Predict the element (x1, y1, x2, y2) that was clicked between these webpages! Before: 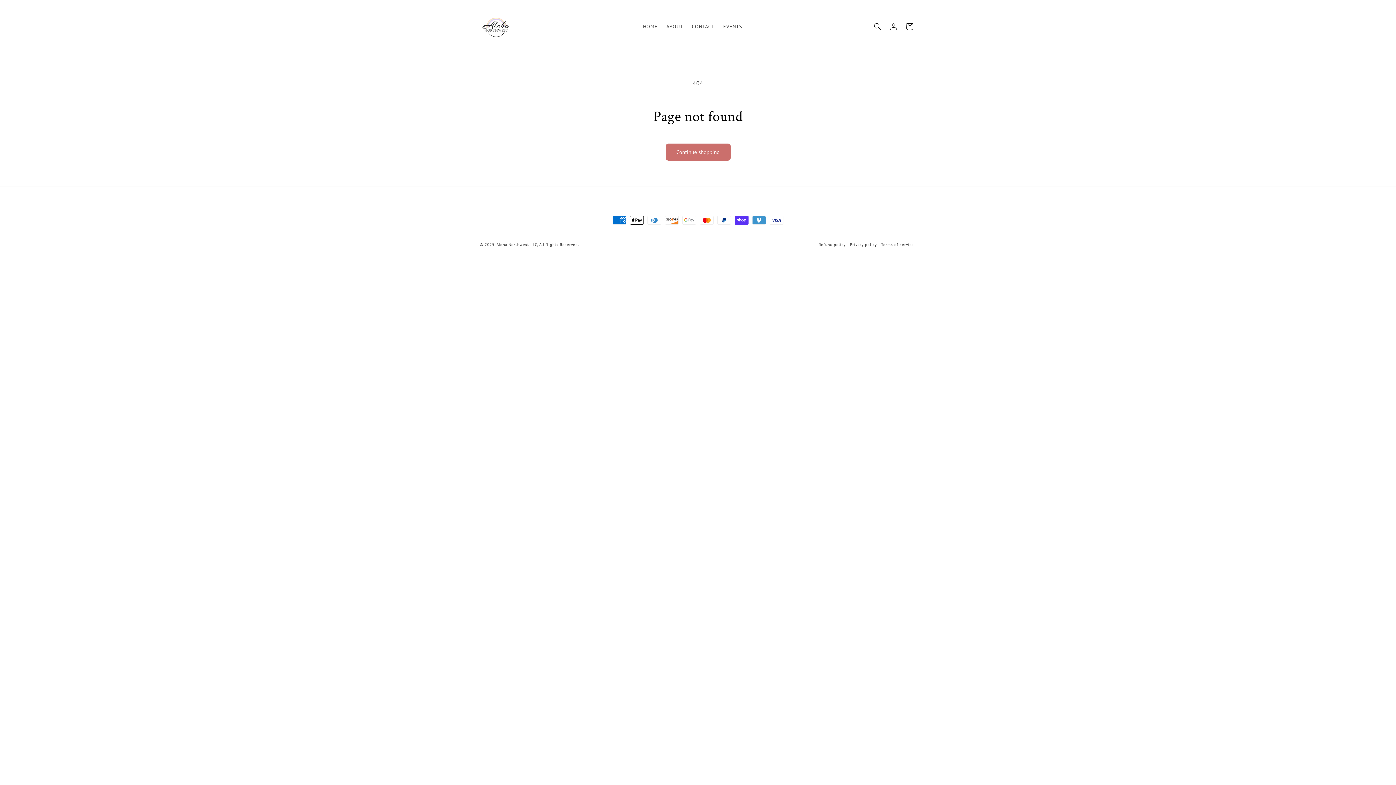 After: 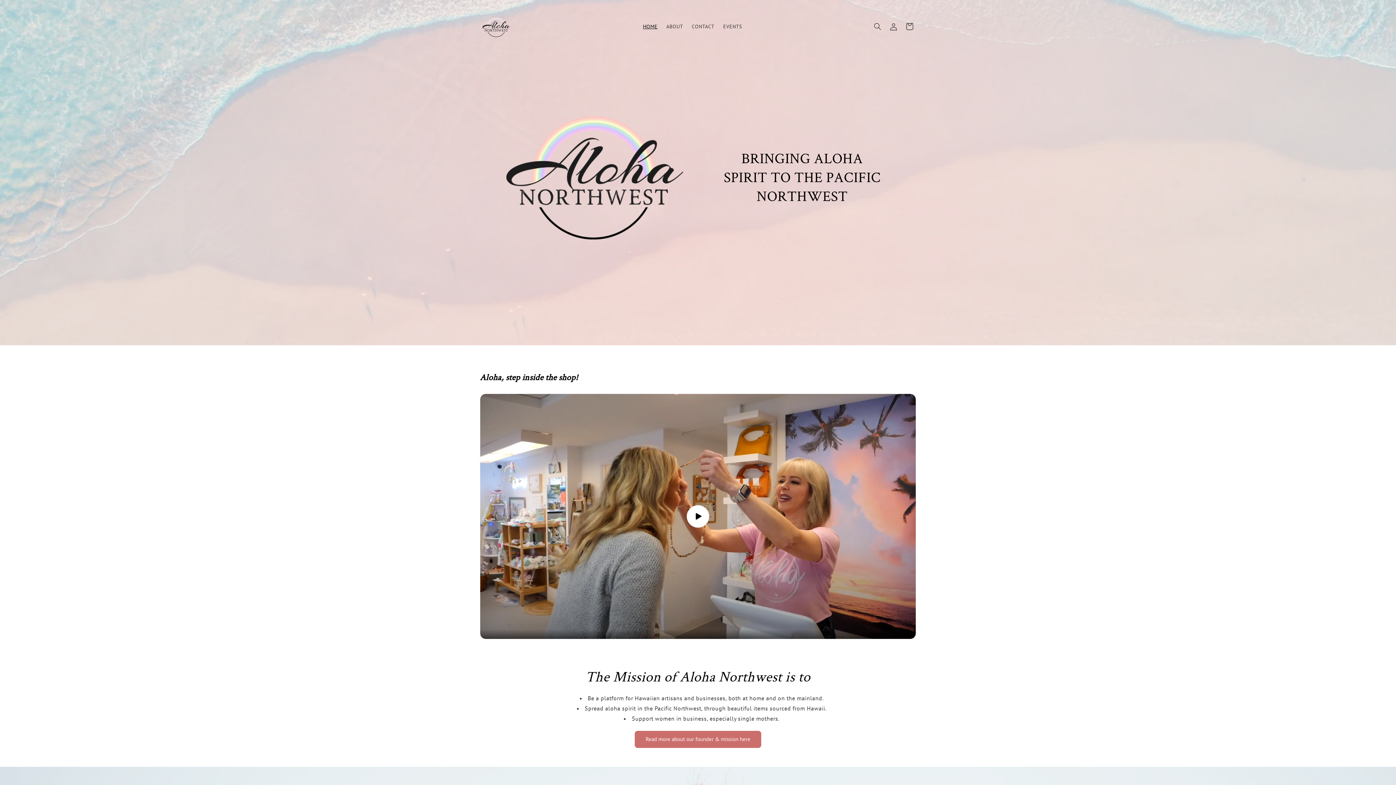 Action: bbox: (496, 242, 537, 247) label: Aloha Northwest LLC